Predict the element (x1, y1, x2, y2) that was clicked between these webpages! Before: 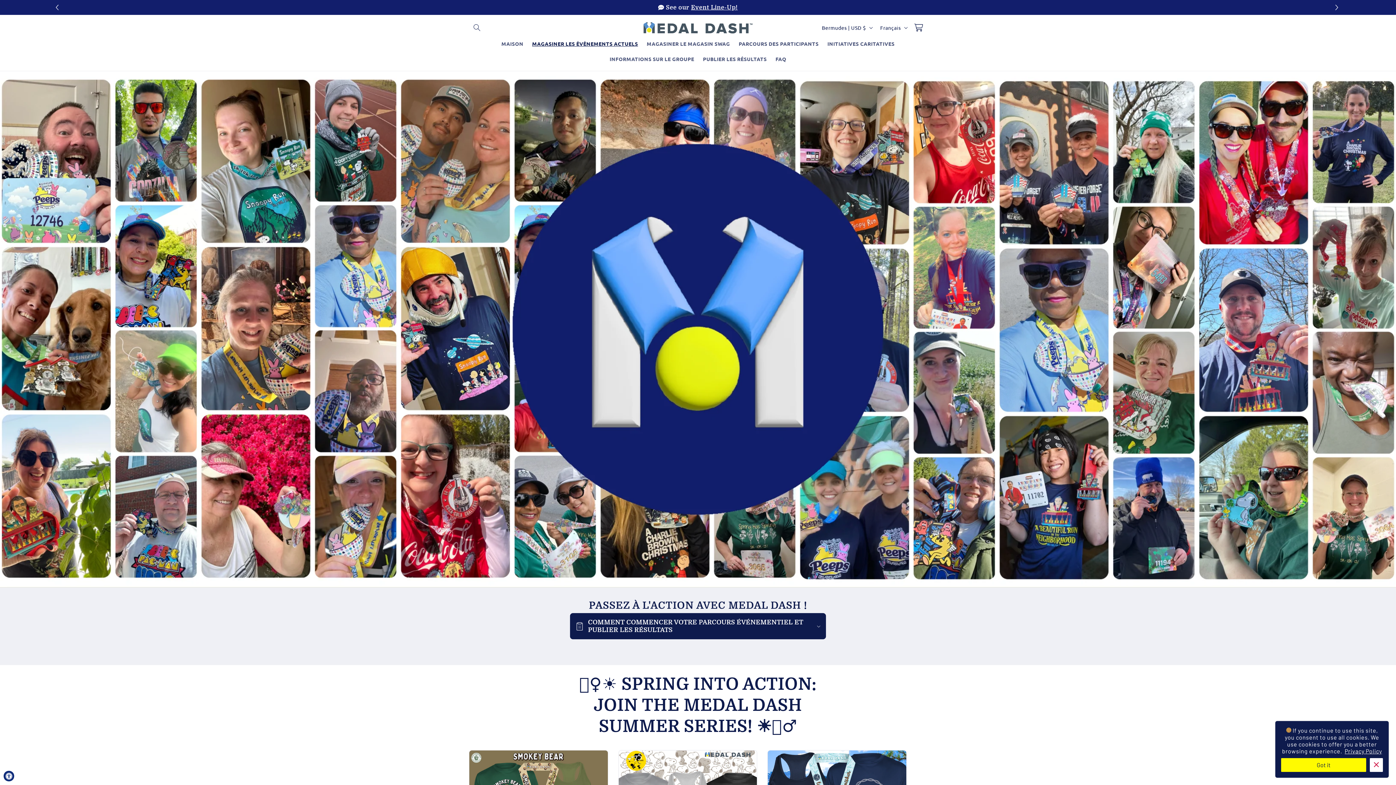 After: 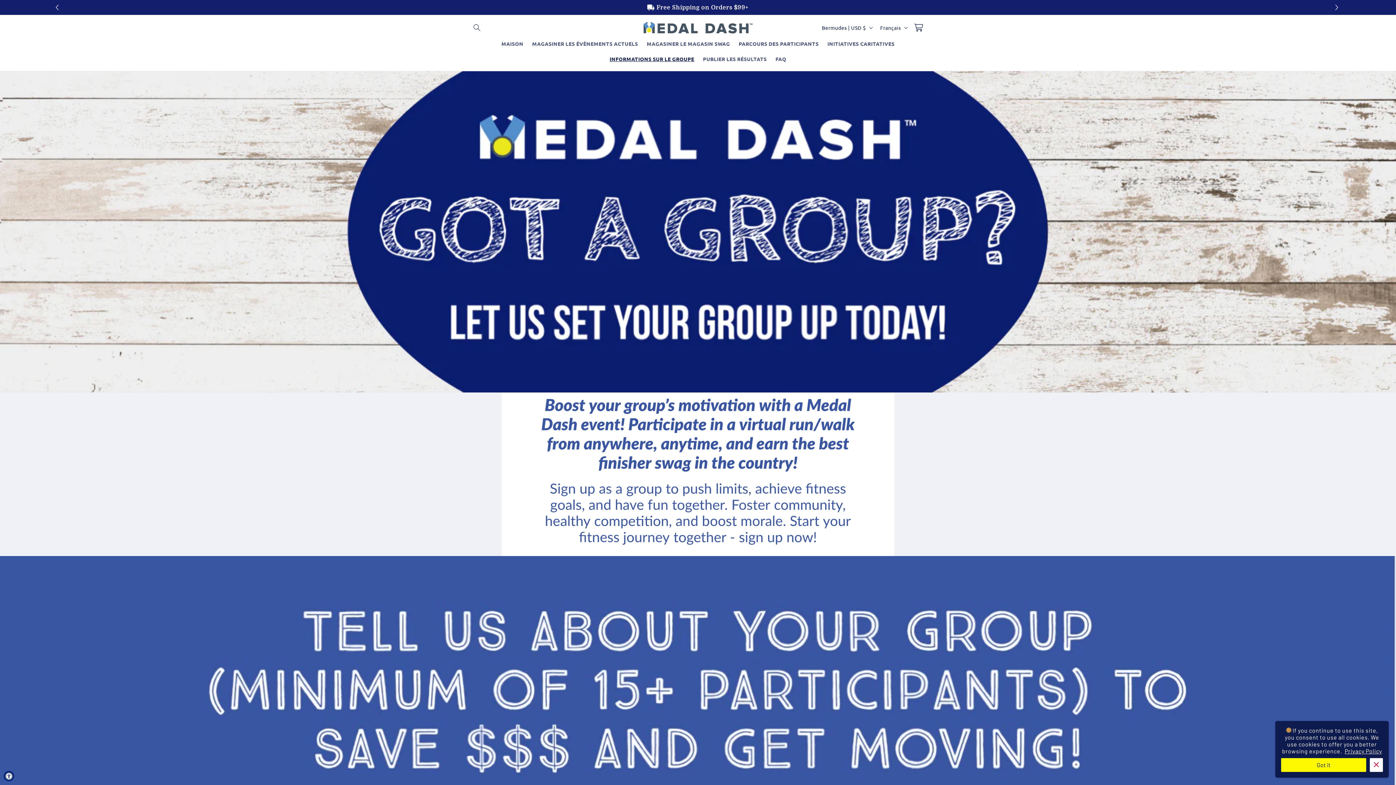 Action: label: INFORMATIONS SUR LE GROUPE bbox: (605, 51, 698, 66)